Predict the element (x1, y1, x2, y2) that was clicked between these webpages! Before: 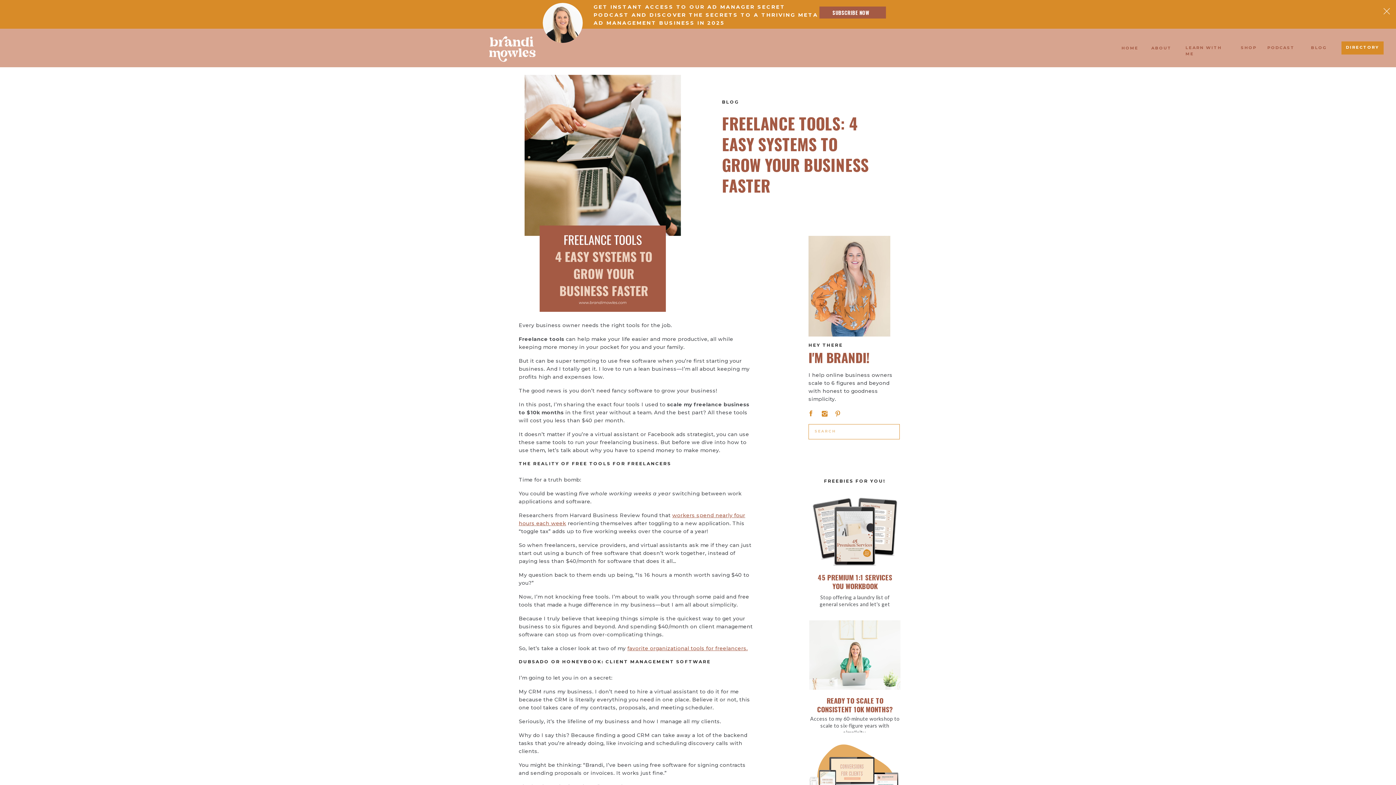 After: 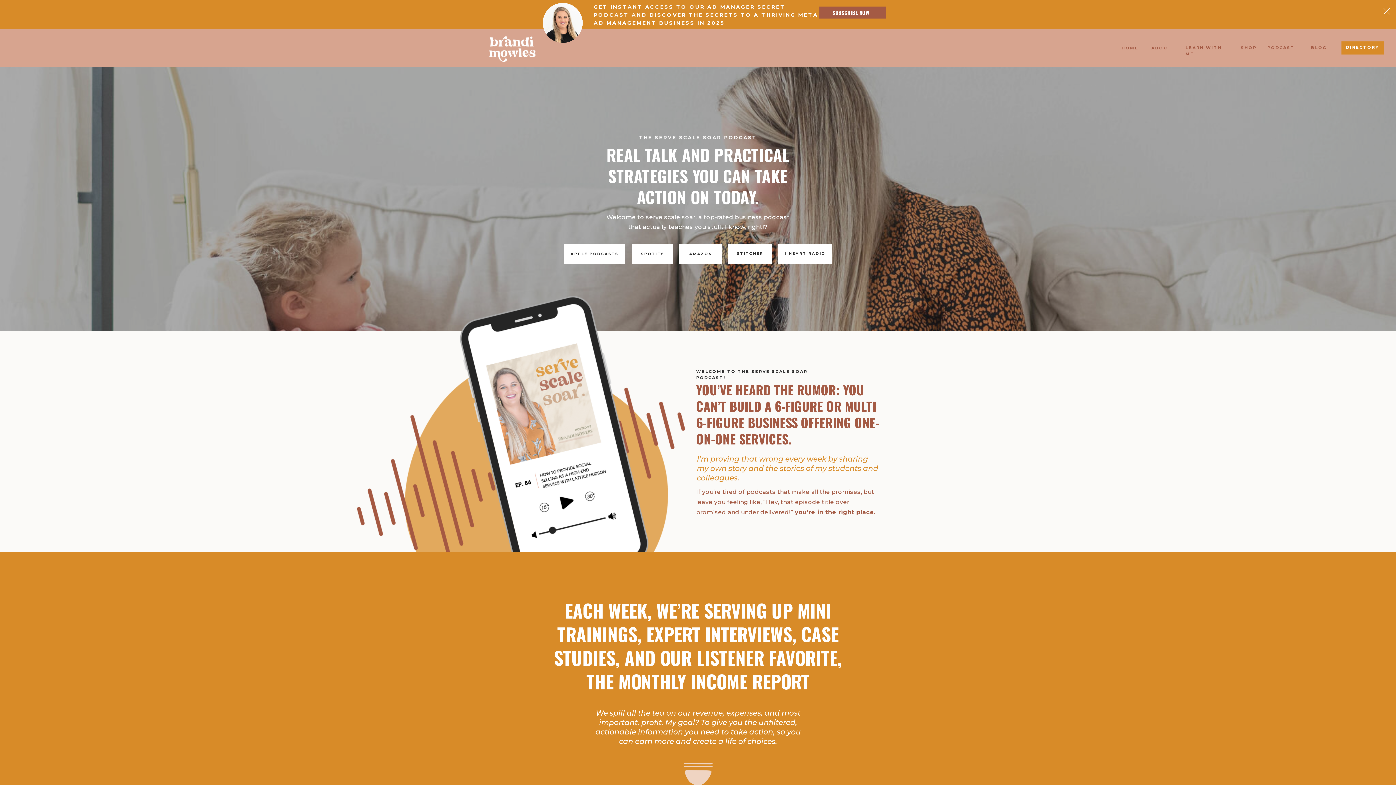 Action: bbox: (1267, 44, 1294, 53) label: PODCAST